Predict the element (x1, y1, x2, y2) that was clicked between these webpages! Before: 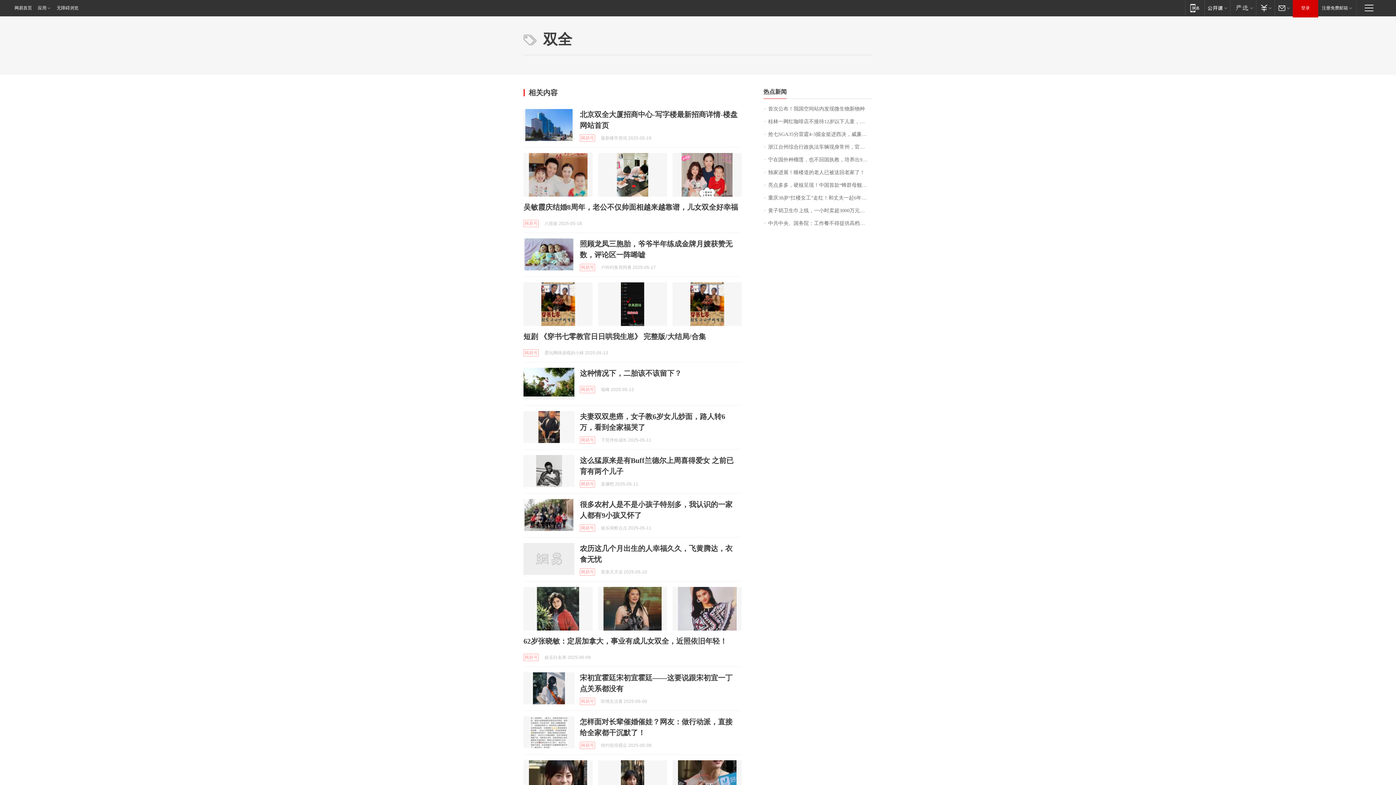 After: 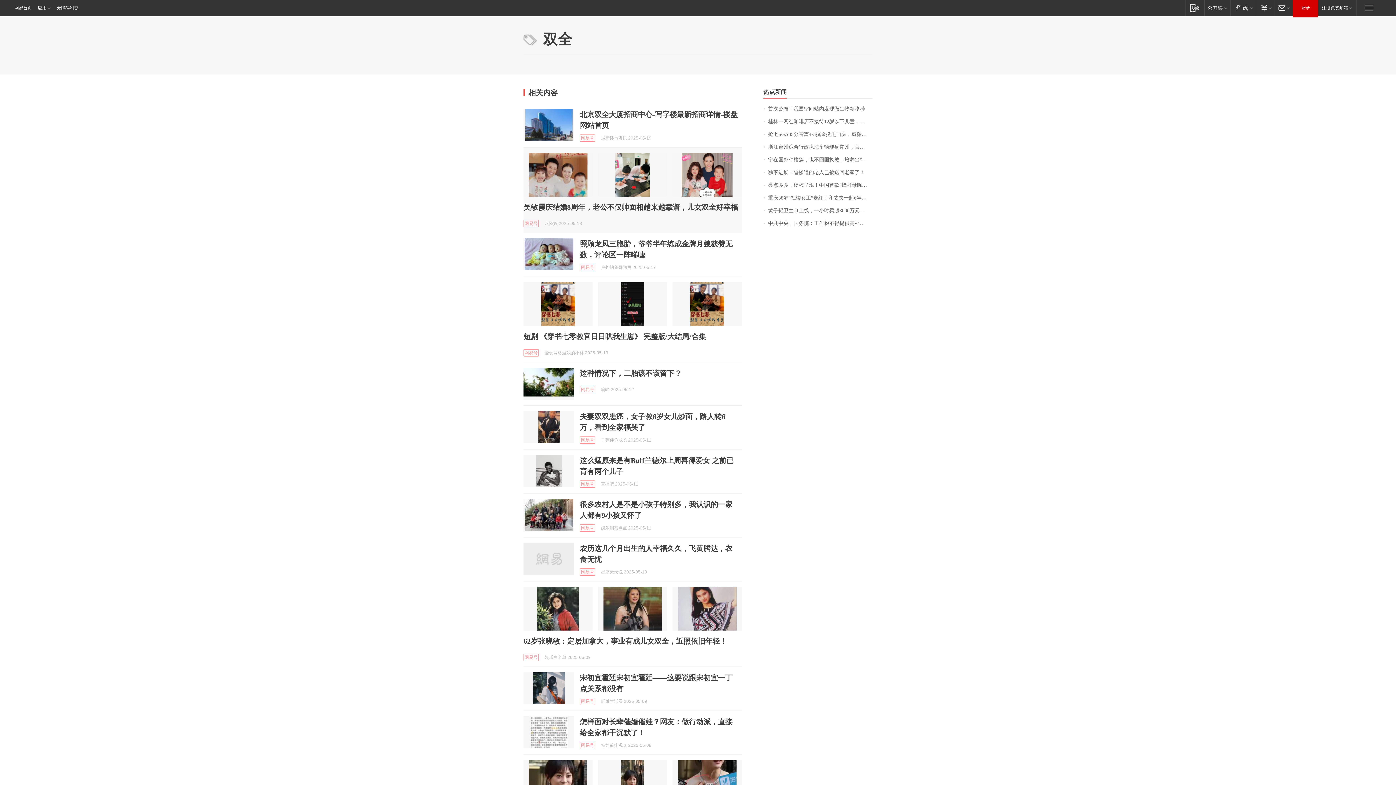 Action: bbox: (598, 153, 667, 196)